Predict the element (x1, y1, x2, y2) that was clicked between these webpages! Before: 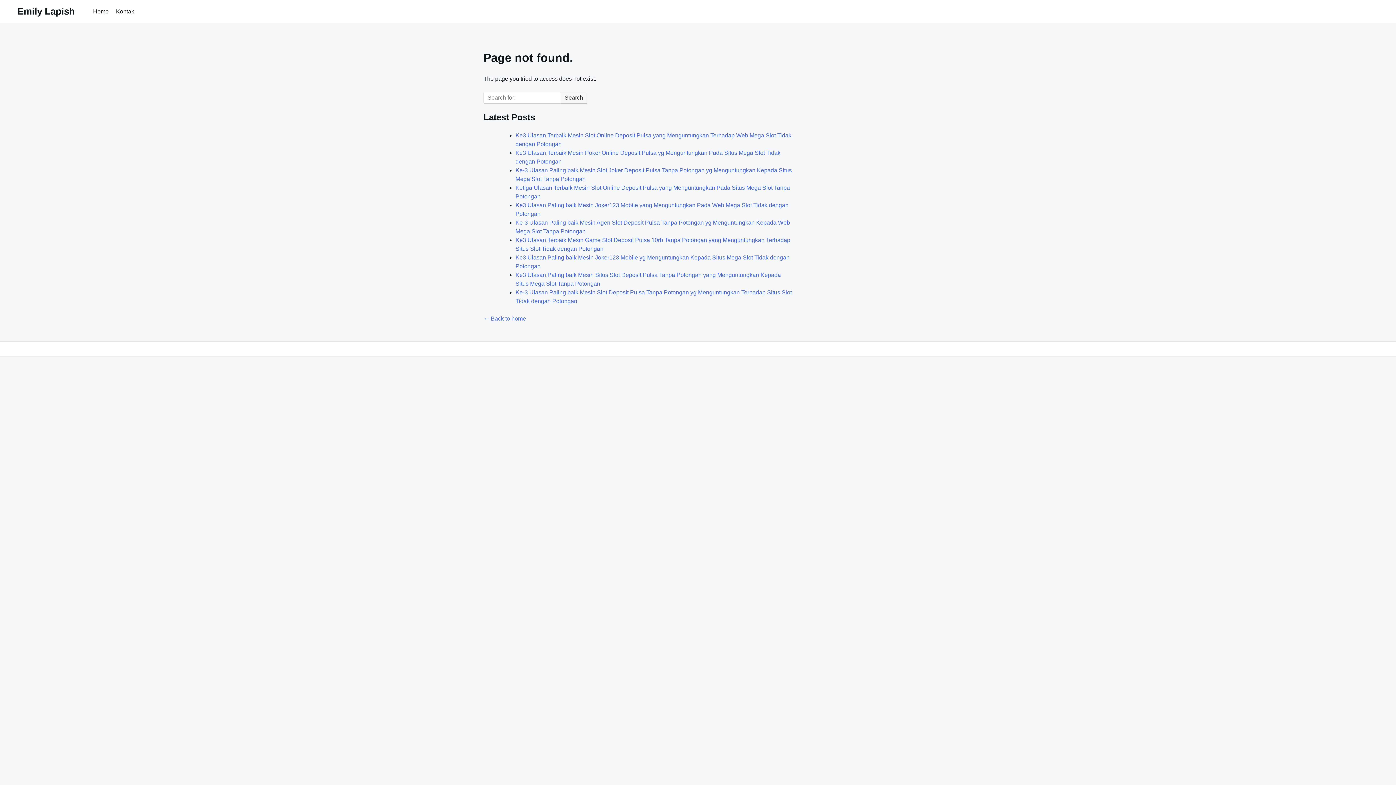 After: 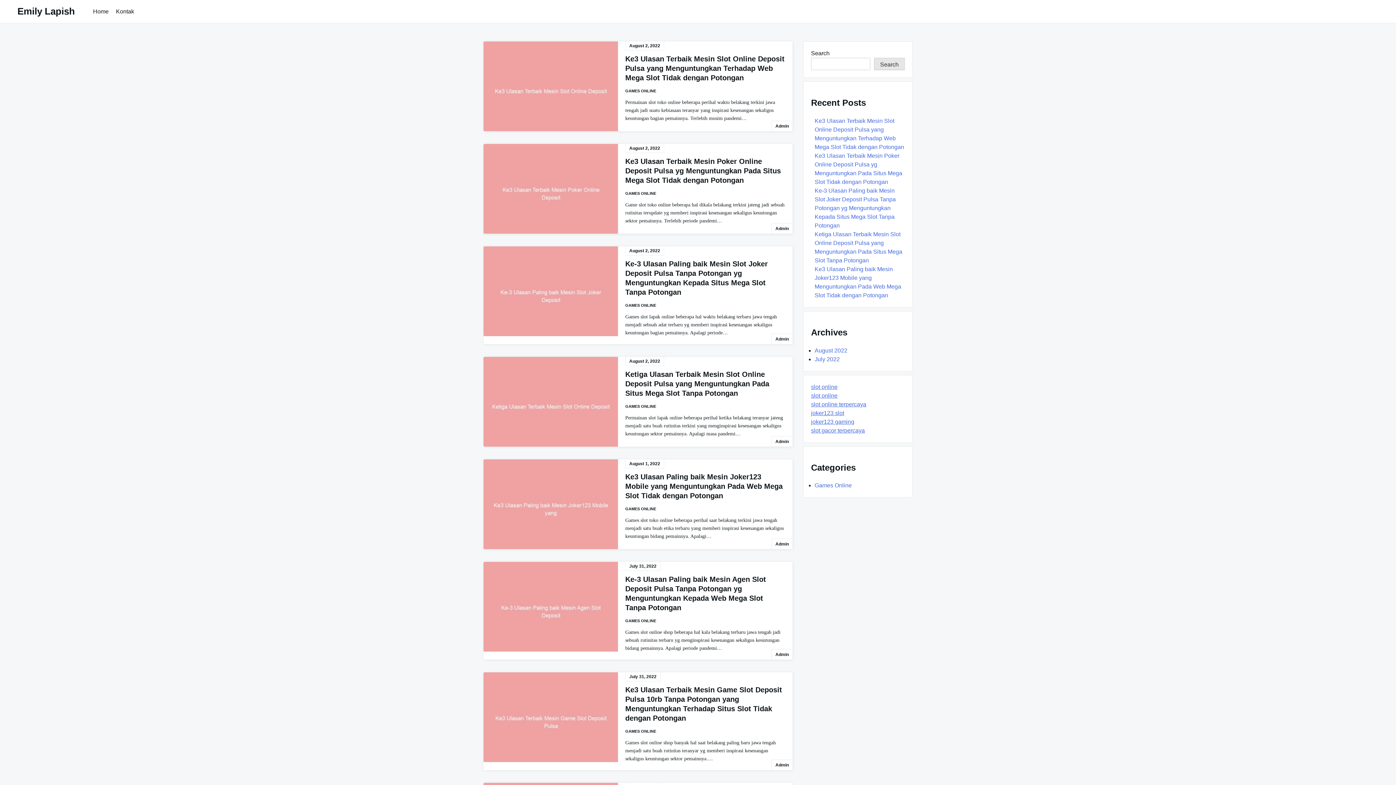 Action: bbox: (483, 315, 526, 321) label: ← Back to home